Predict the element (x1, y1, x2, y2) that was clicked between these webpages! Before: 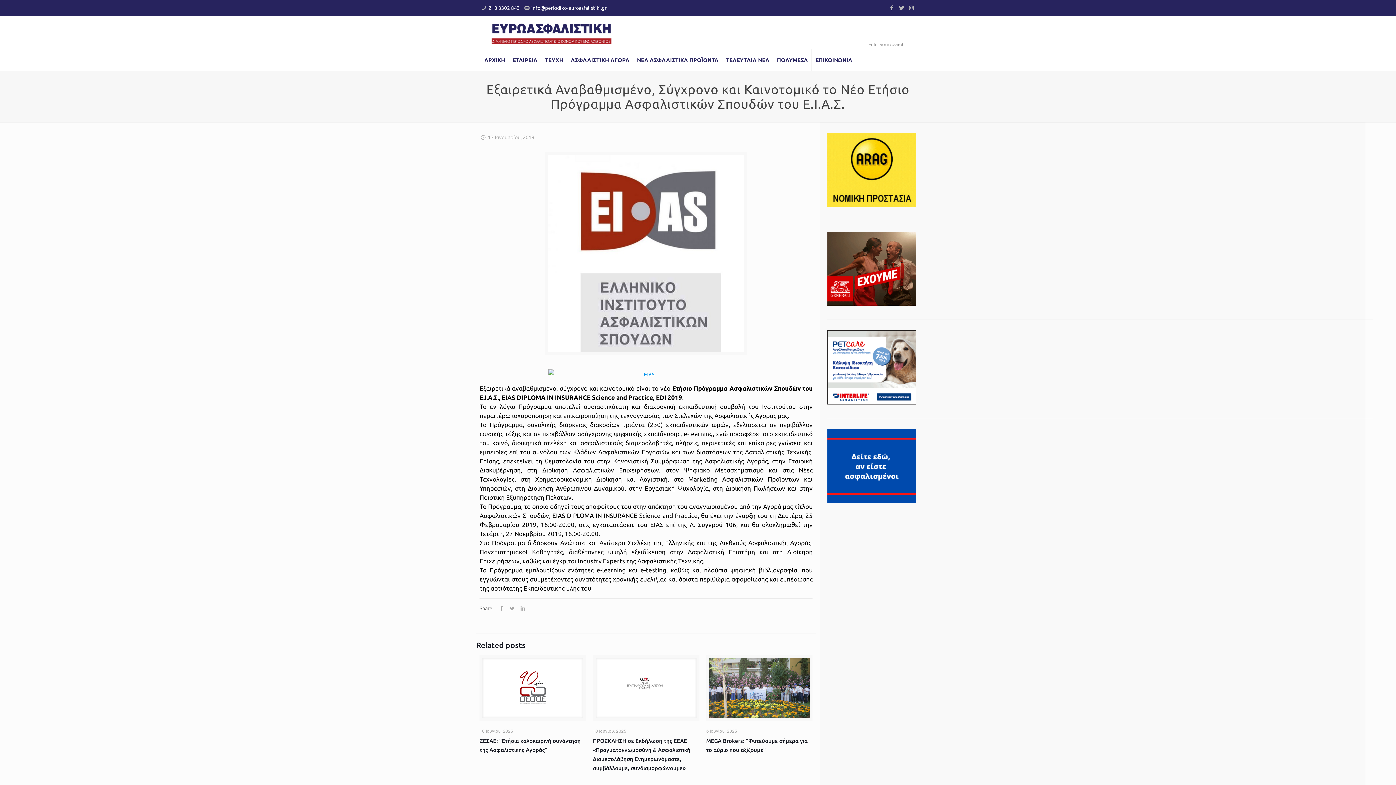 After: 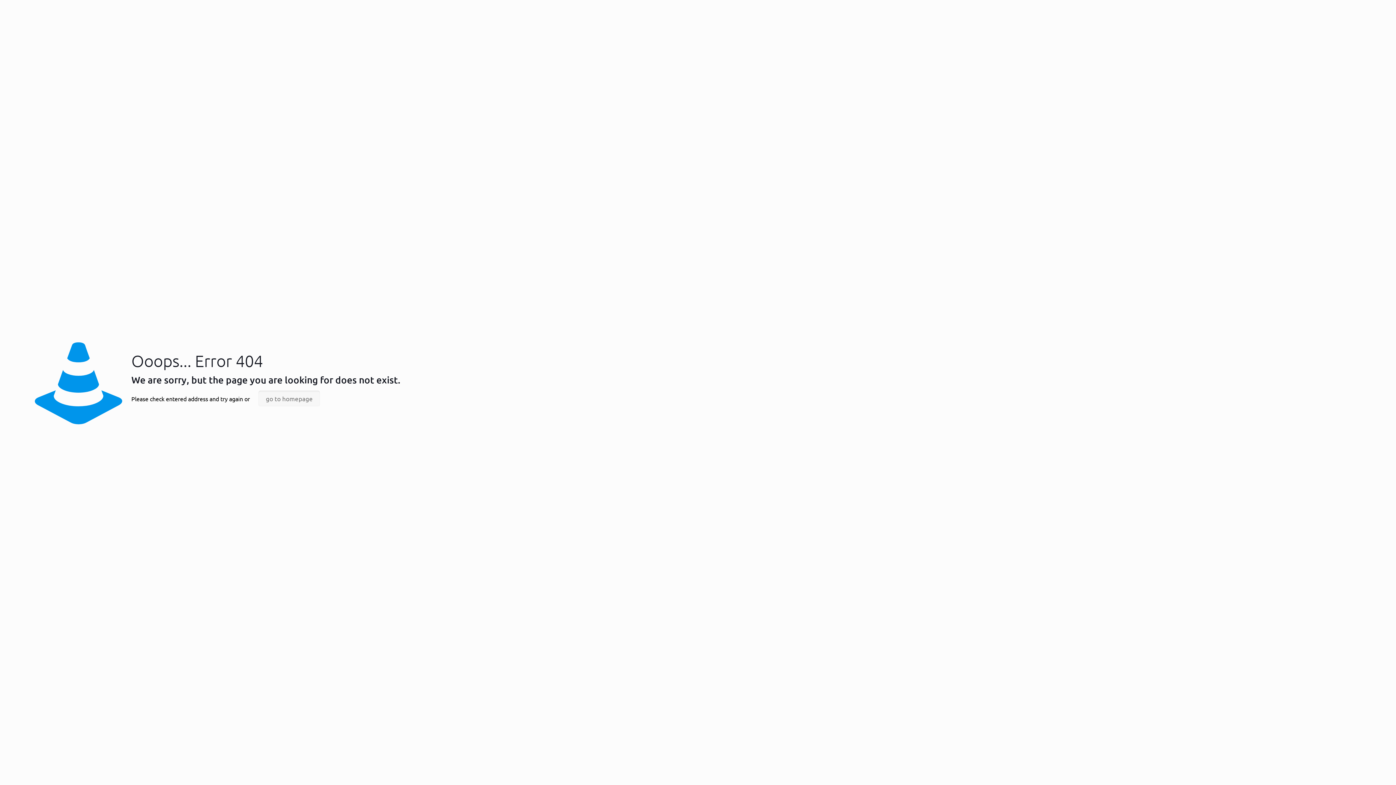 Action: bbox: (479, 369, 812, 378)